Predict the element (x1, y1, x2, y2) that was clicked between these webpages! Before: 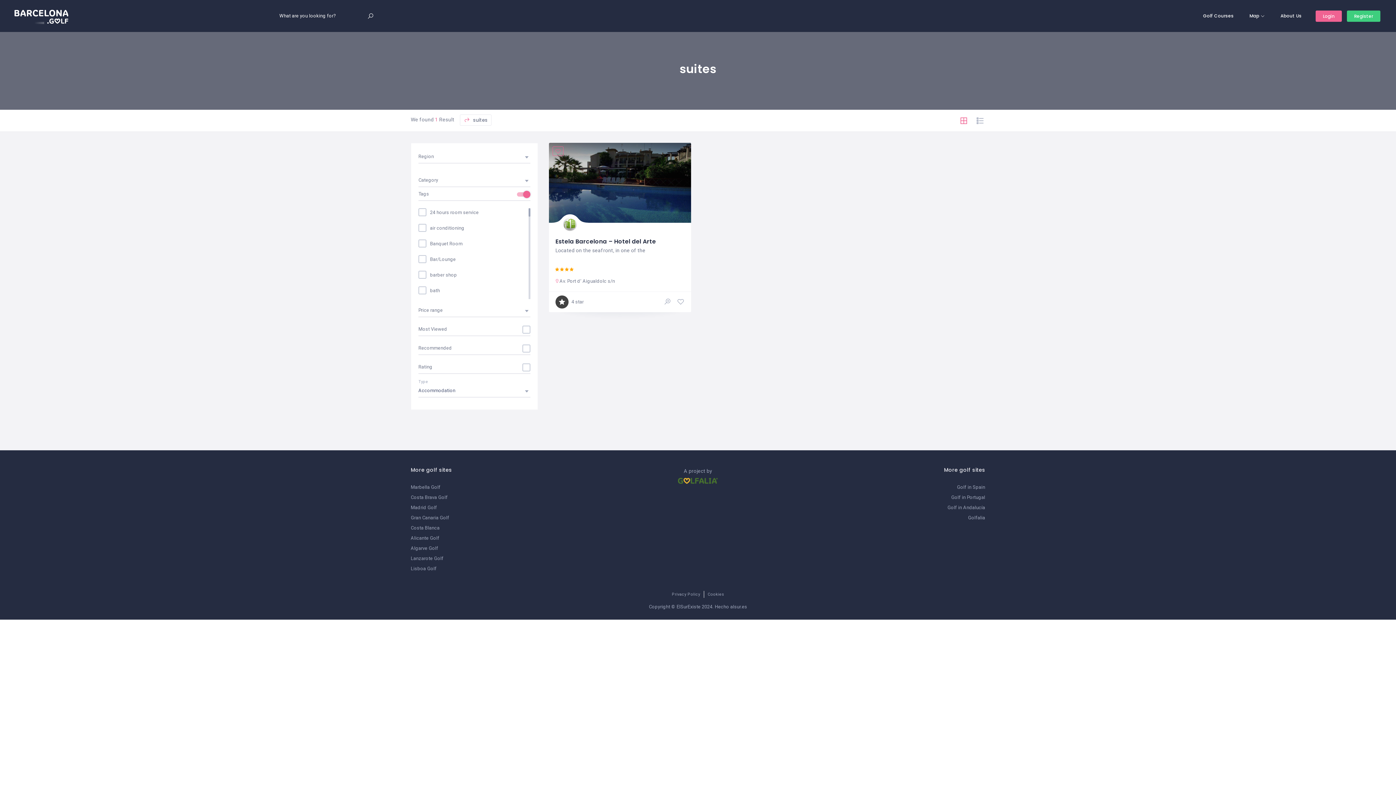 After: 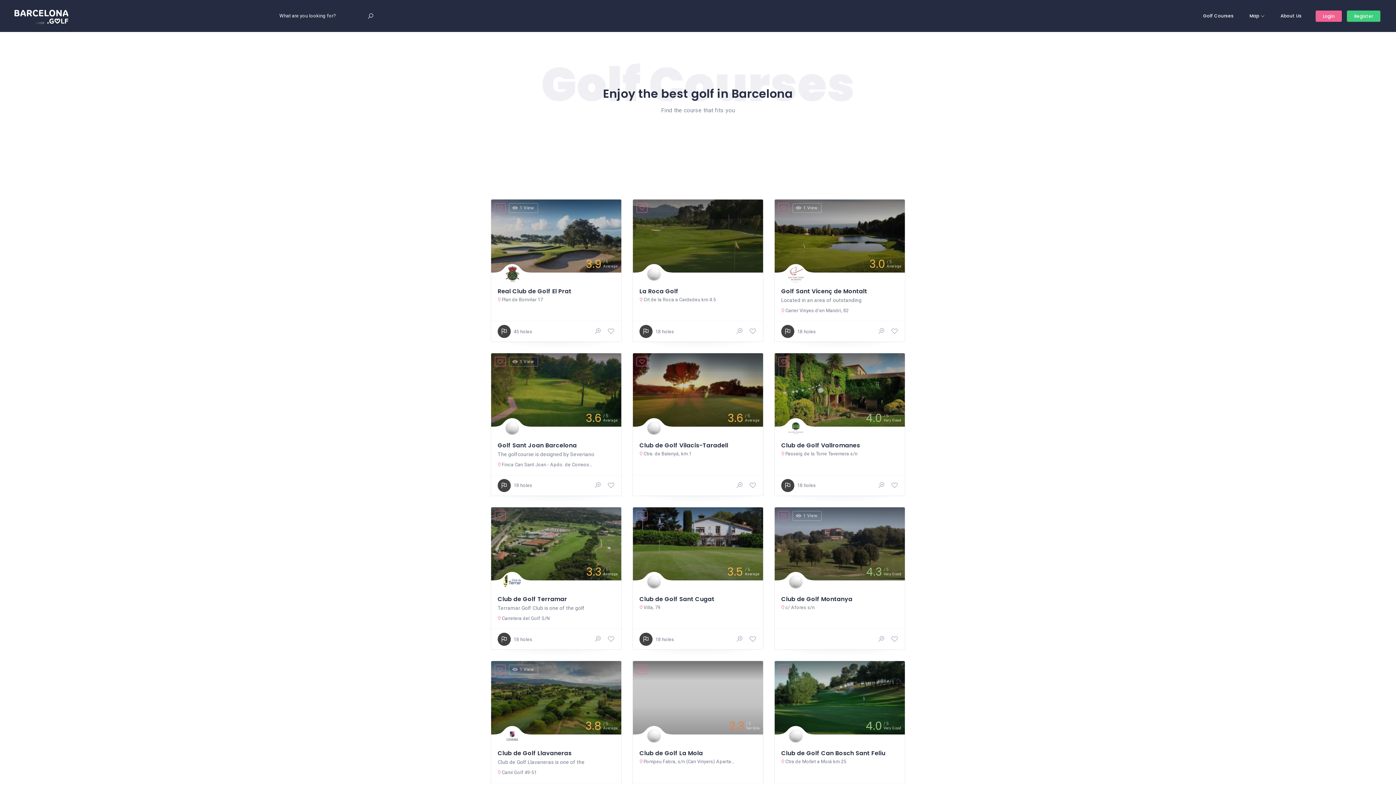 Action: label: Golf Courses bbox: (1196, 0, 1241, 32)